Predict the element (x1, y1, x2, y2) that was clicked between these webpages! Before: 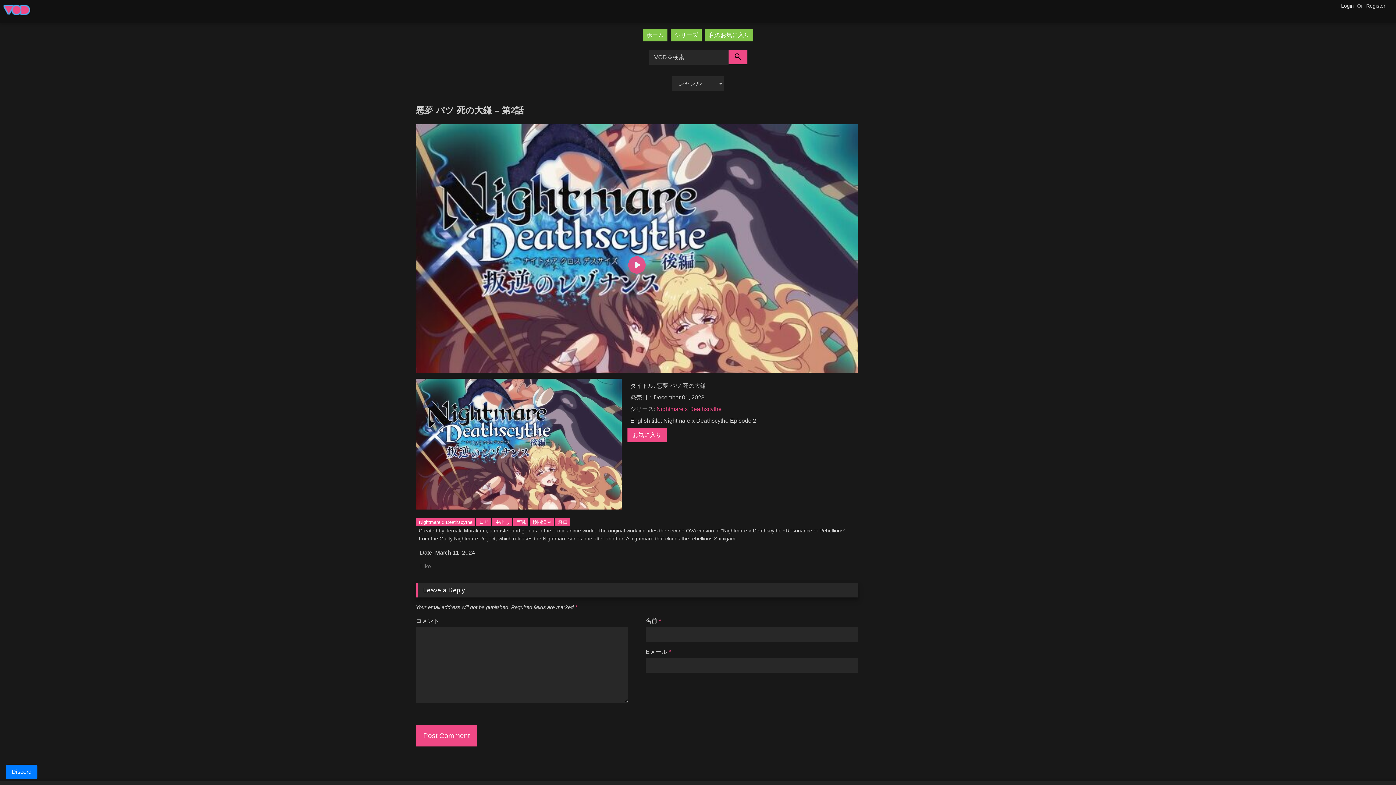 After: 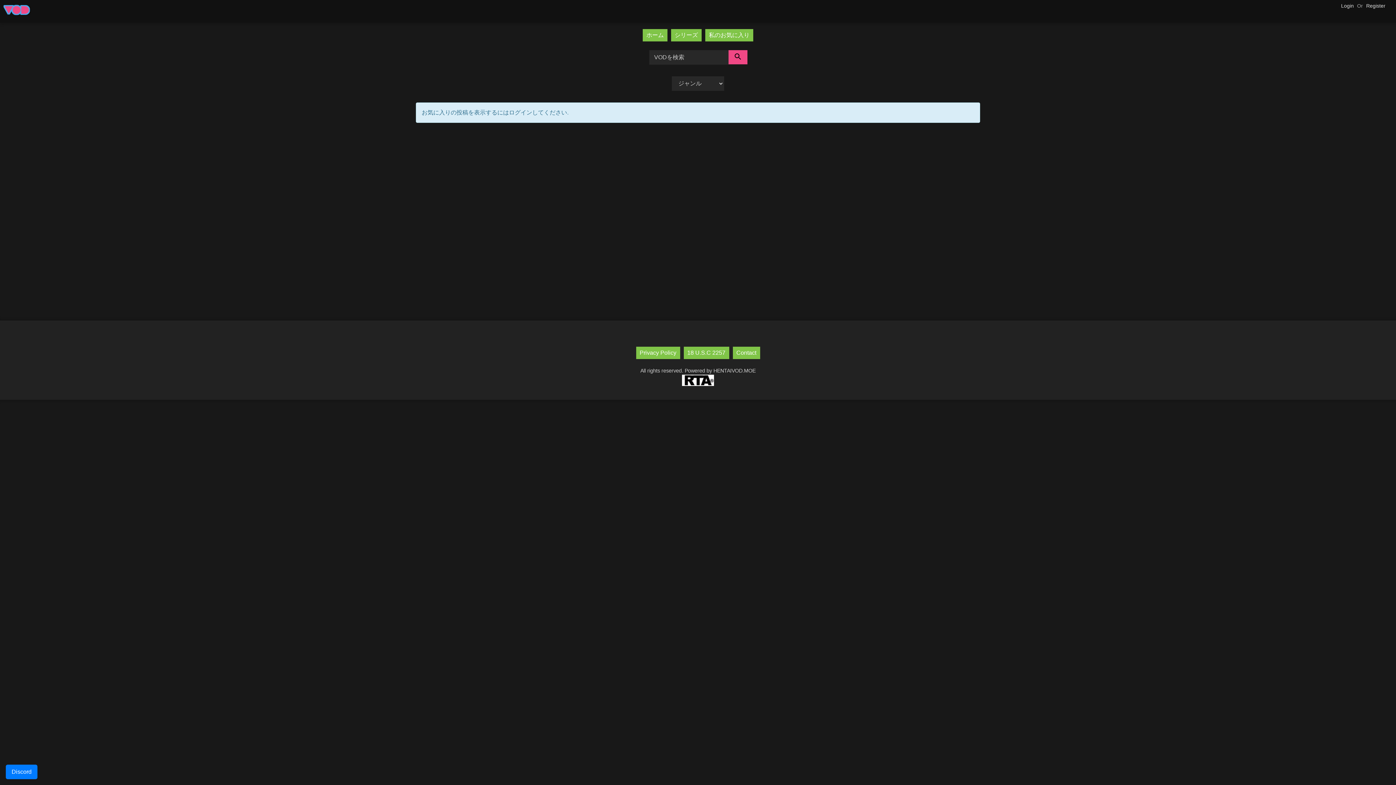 Action: label: 私のお気に入り bbox: (705, 29, 753, 41)